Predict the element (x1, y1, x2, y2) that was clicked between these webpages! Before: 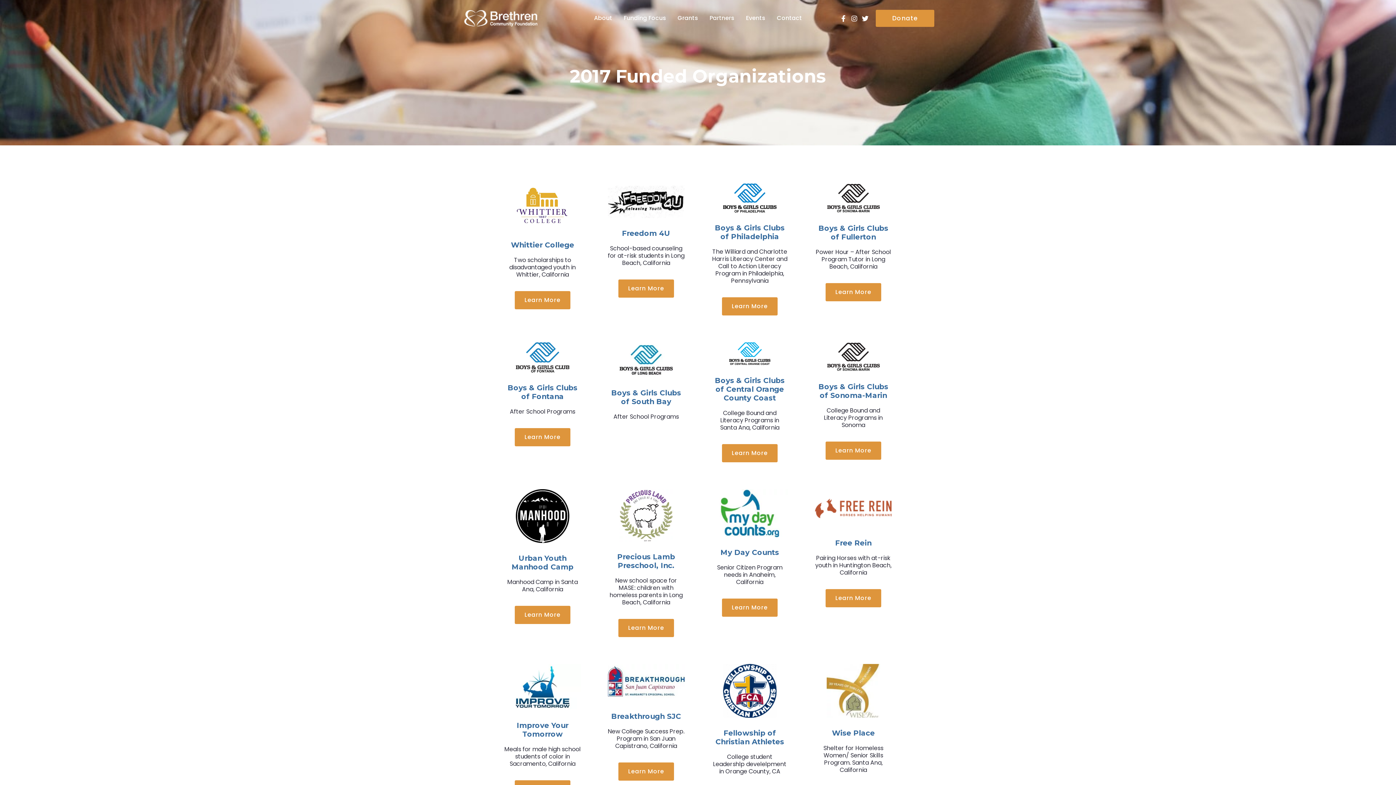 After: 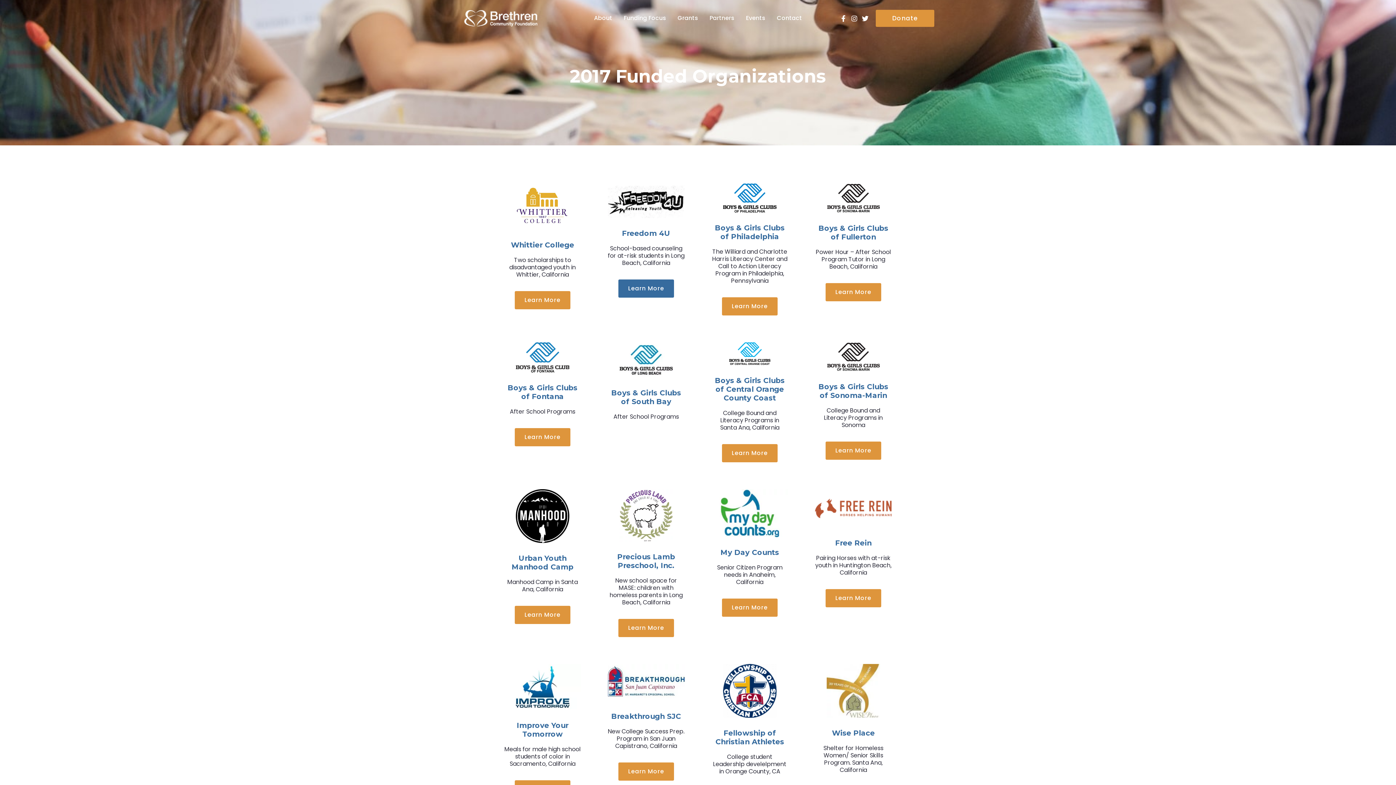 Action: bbox: (618, 279, 674, 297) label: Learn More